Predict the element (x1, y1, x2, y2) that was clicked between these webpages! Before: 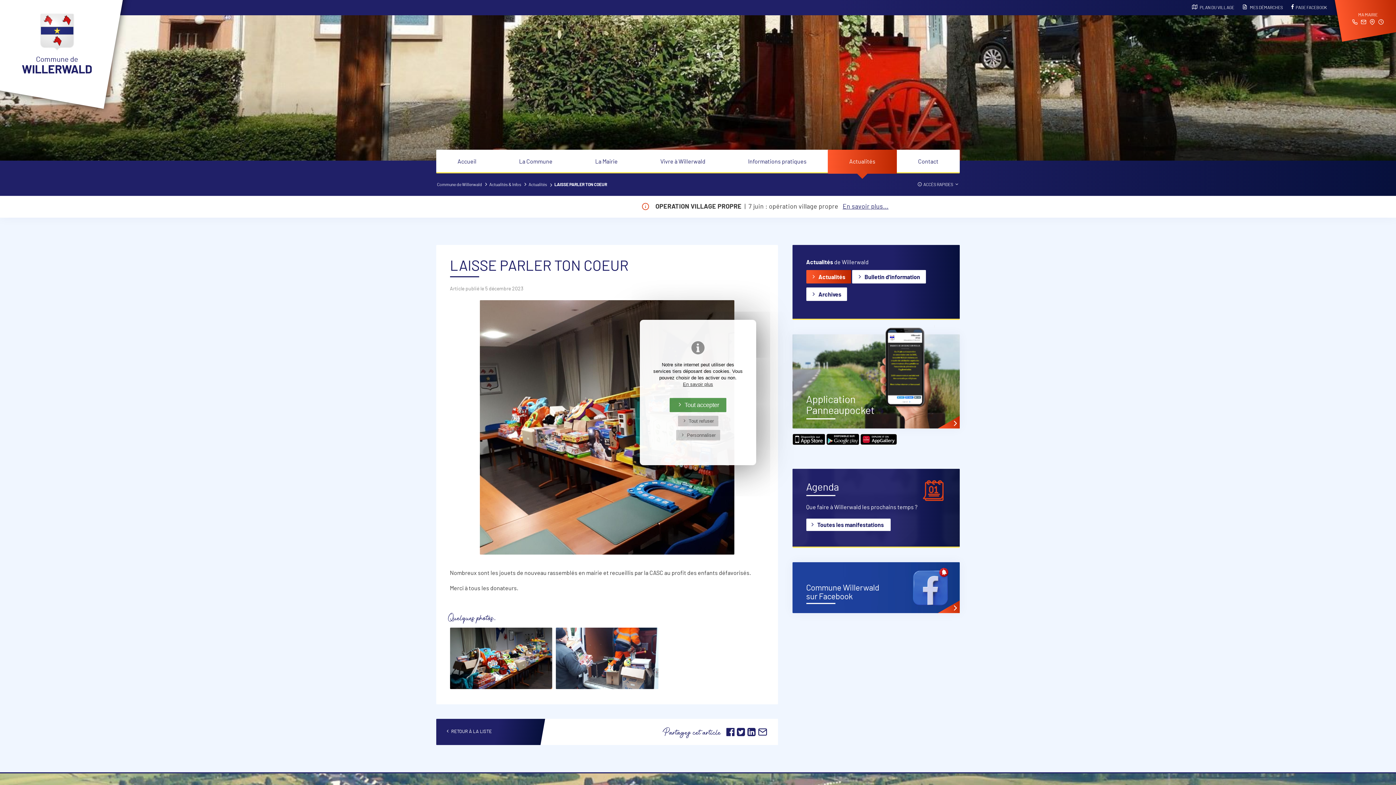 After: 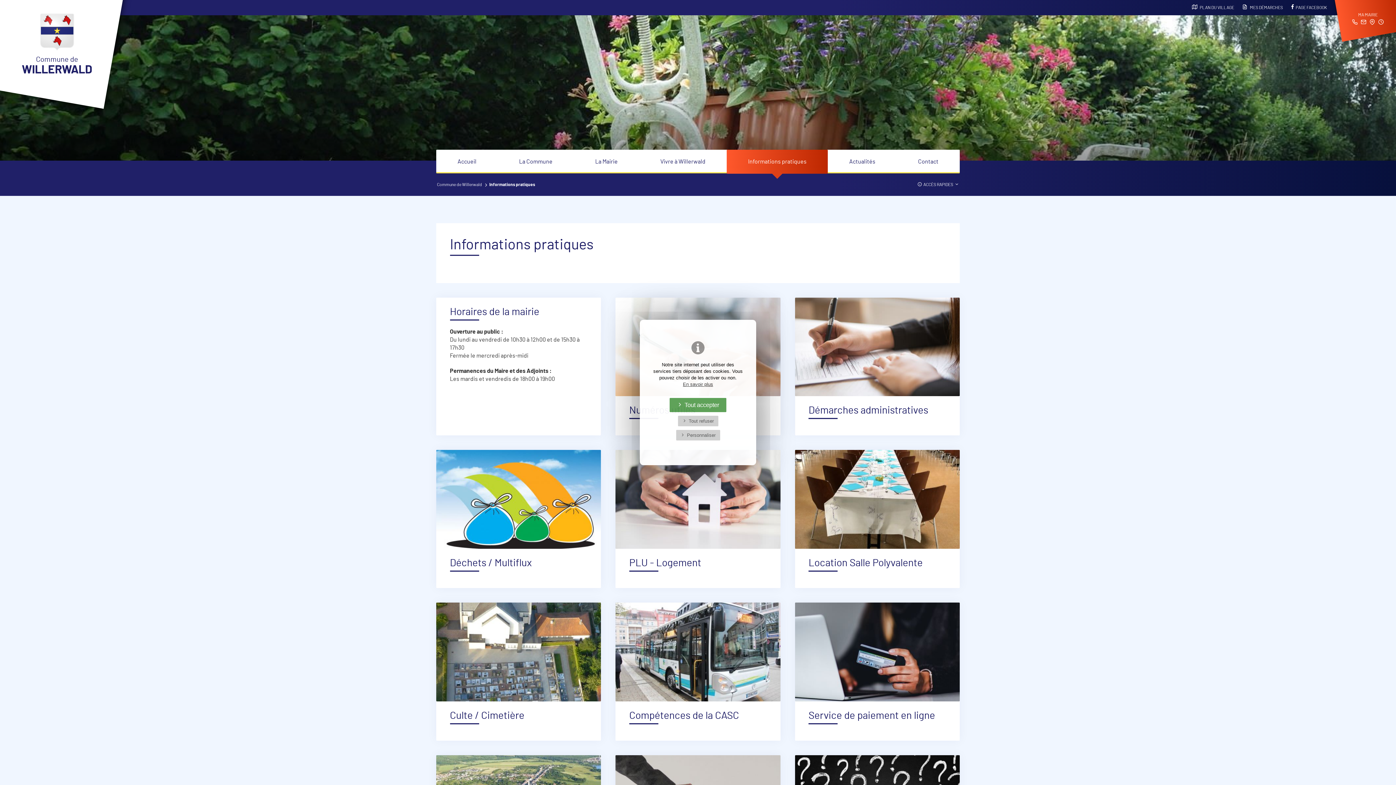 Action: label: Informations pratiques bbox: (726, 149, 828, 173)